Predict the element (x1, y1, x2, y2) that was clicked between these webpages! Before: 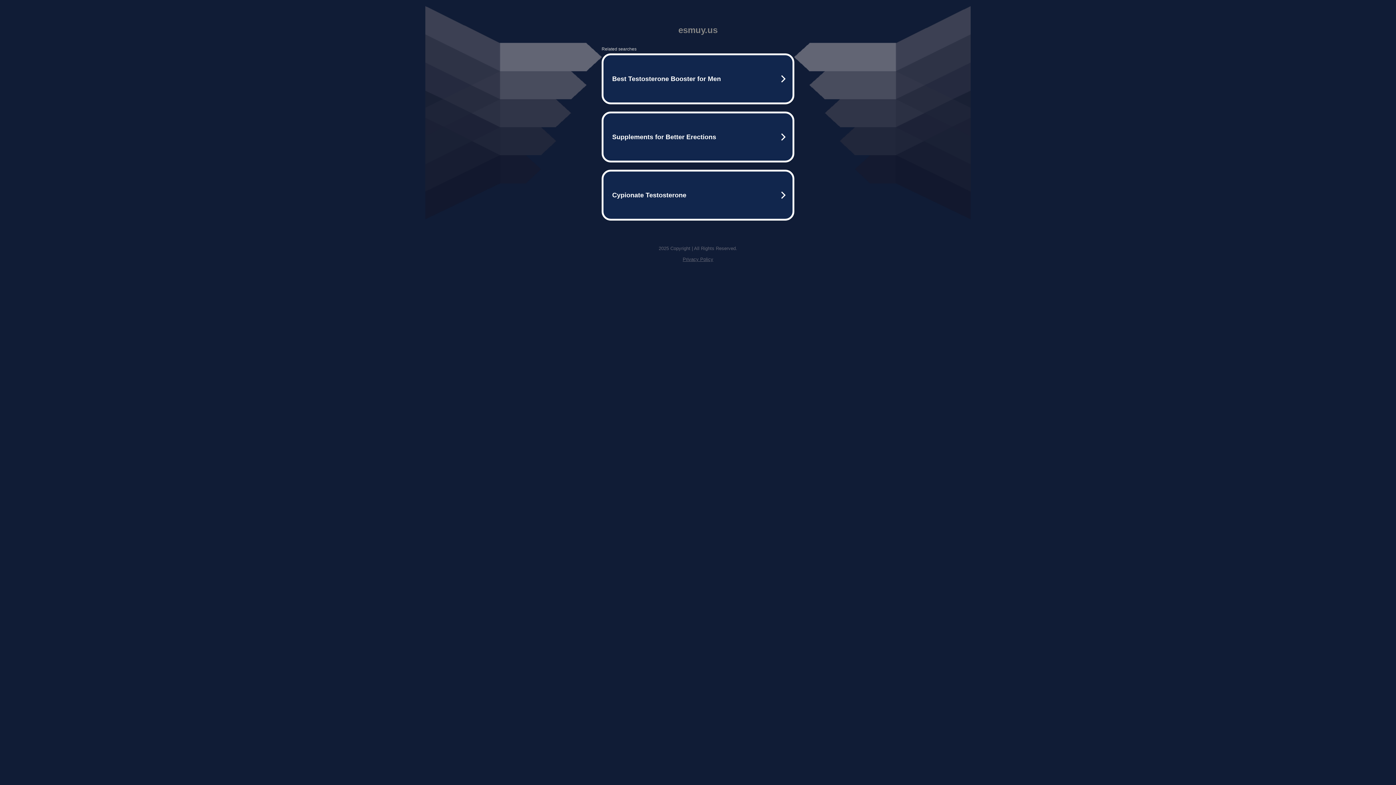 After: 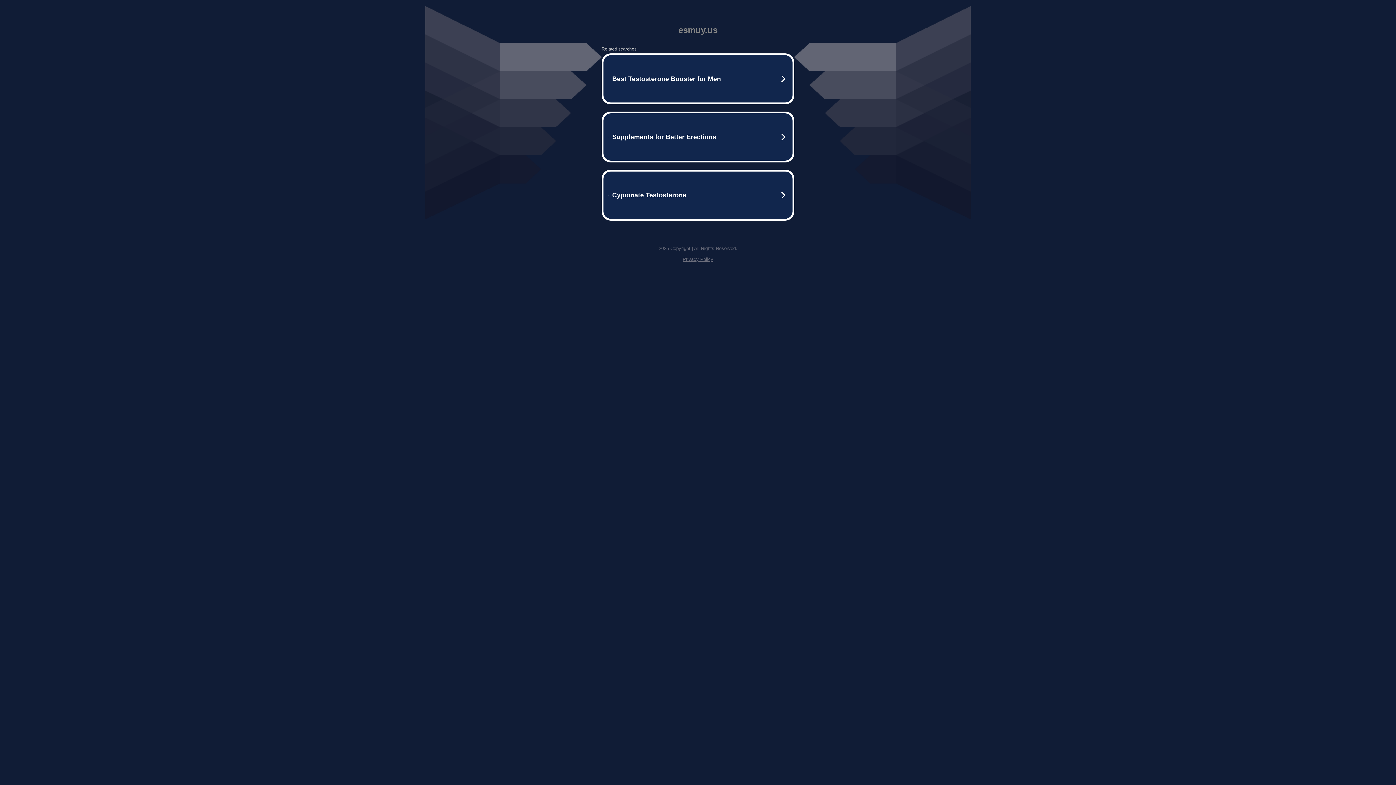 Action: label: Privacy Policy bbox: (682, 256, 713, 262)